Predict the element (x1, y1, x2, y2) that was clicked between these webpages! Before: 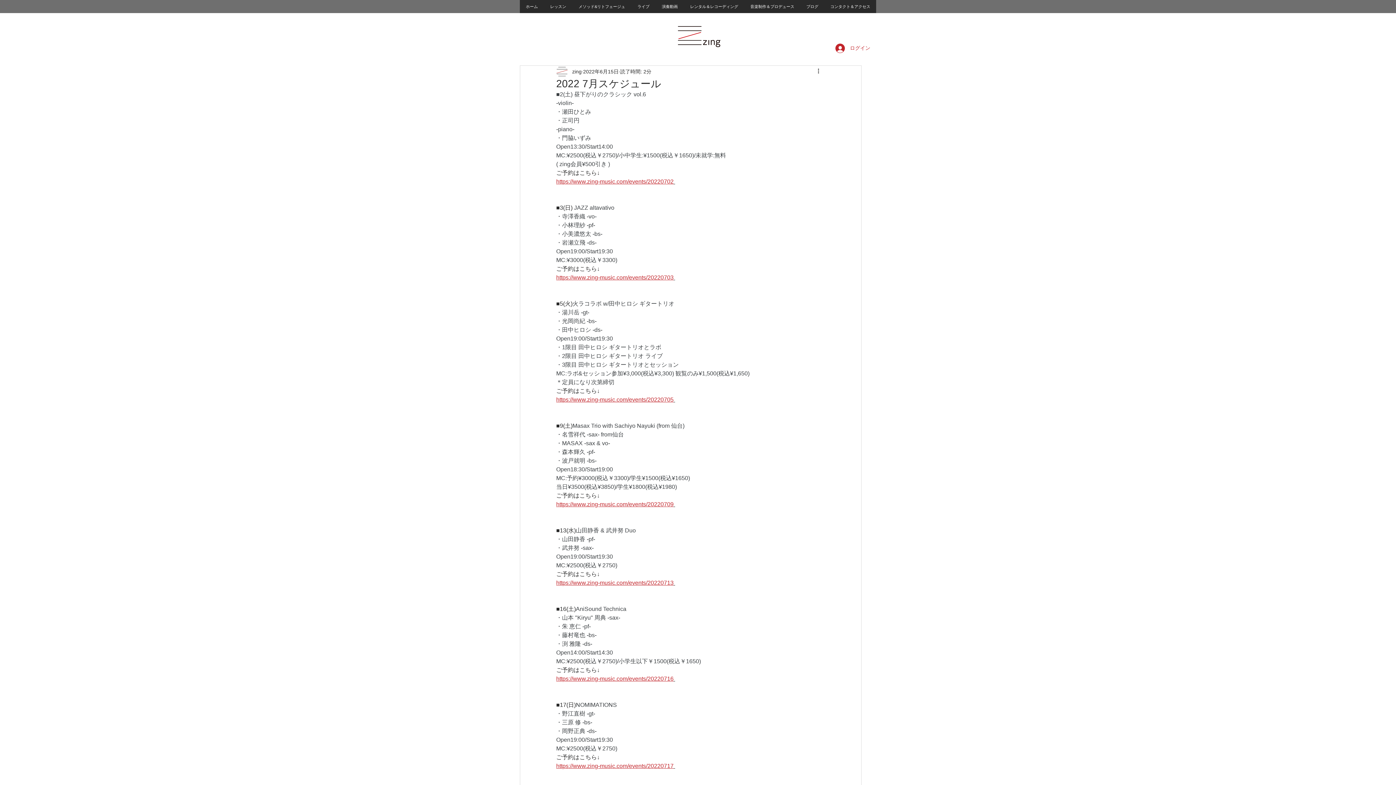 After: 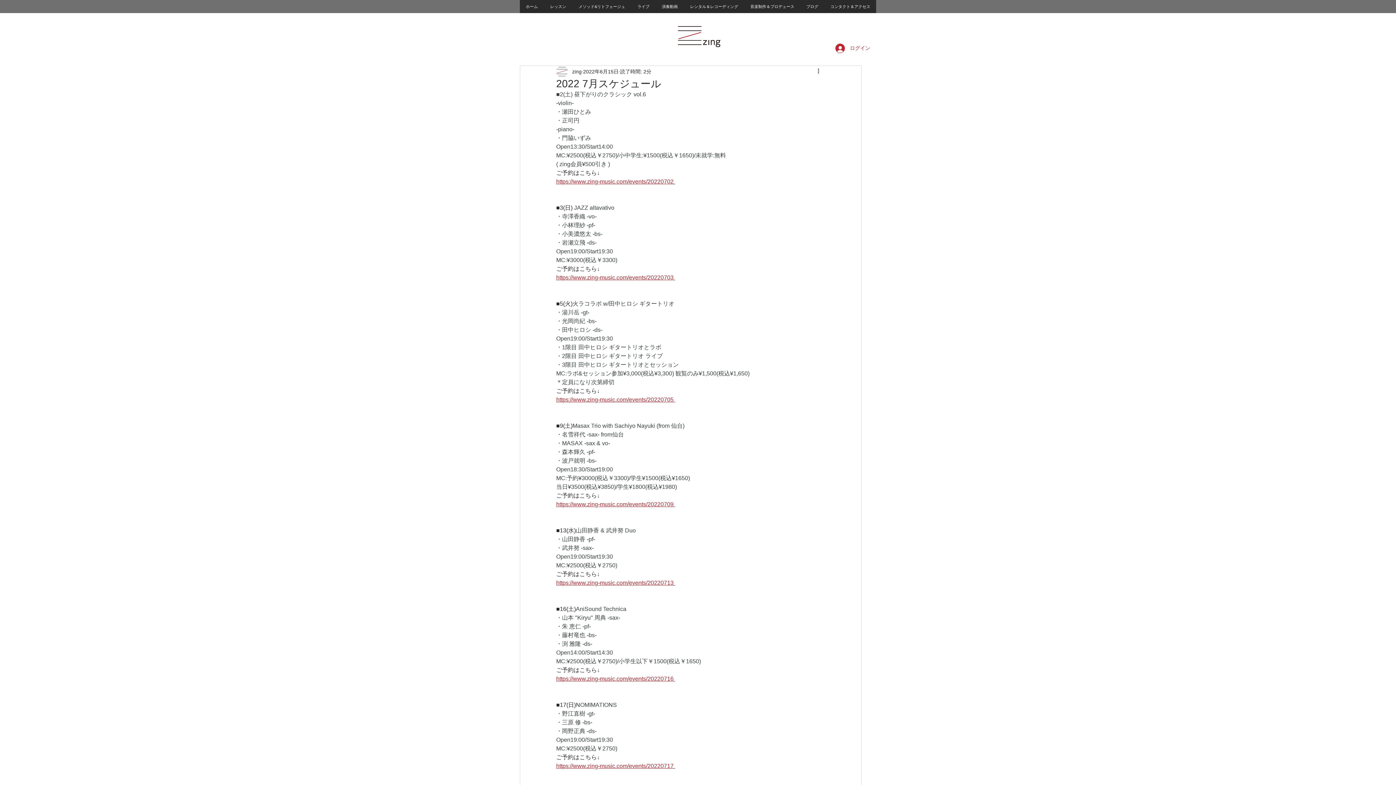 Action: bbox: (556, 178, 673, 184) label: https://www.zing-music.com/events/20220702